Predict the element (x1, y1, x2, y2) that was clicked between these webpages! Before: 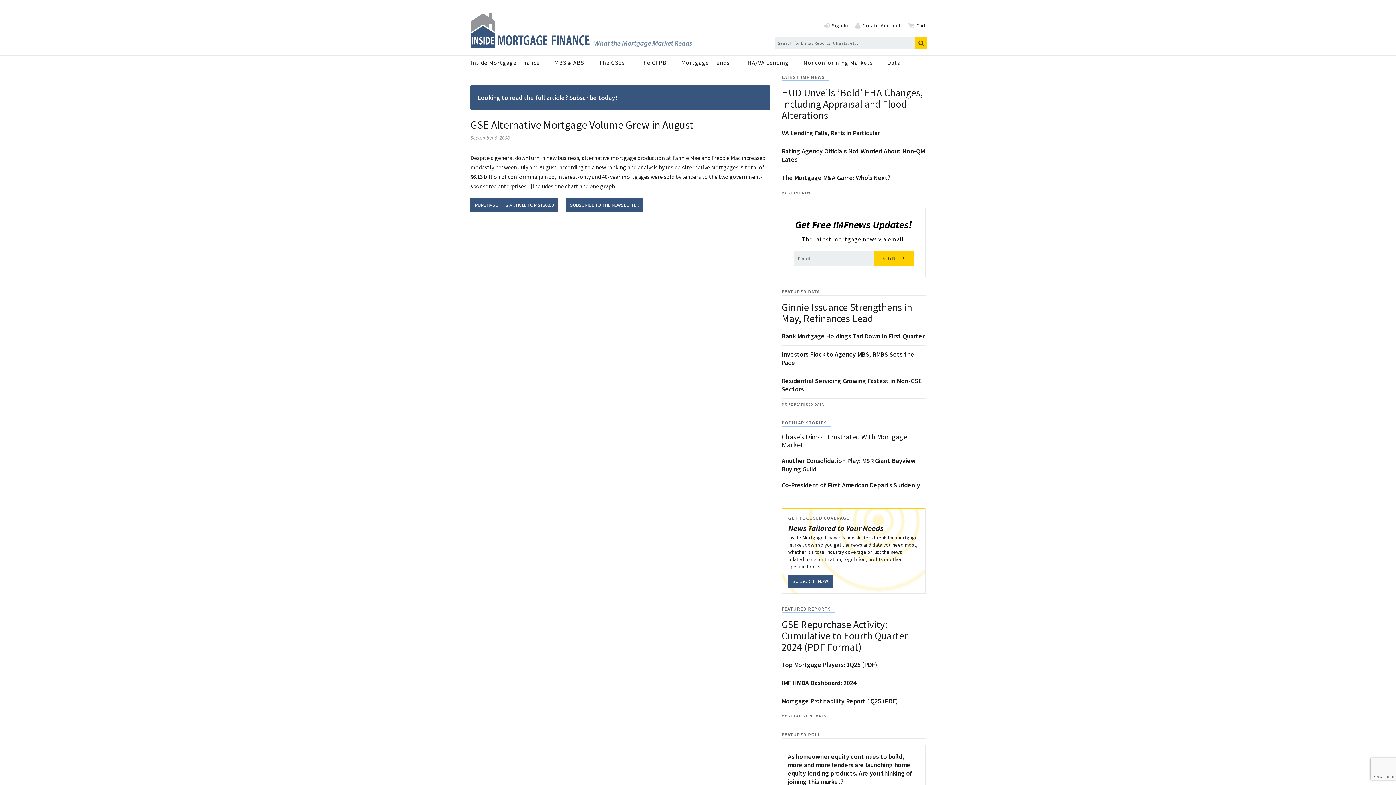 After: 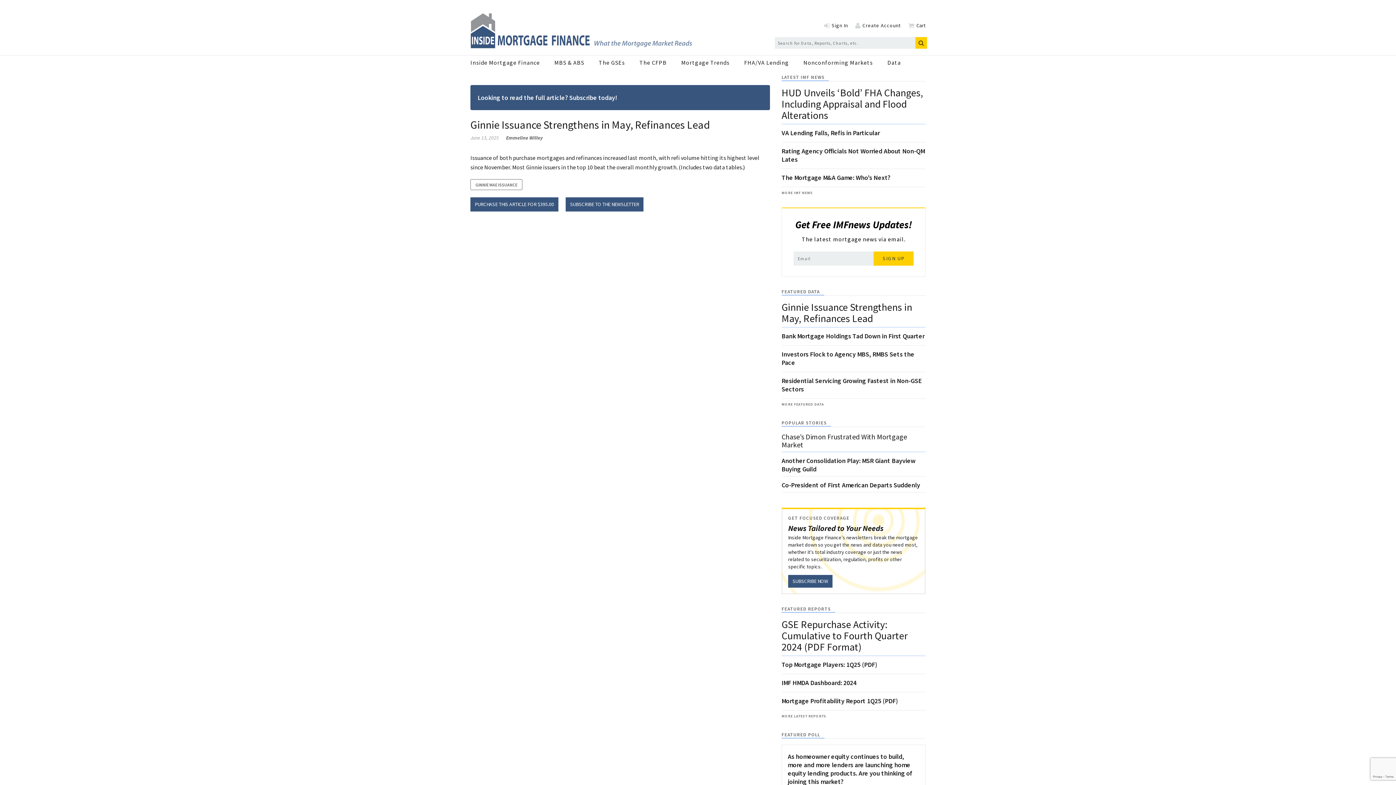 Action: bbox: (781, 300, 912, 325) label: Ginnie Issuance Strengthens in May, Refinances Lead